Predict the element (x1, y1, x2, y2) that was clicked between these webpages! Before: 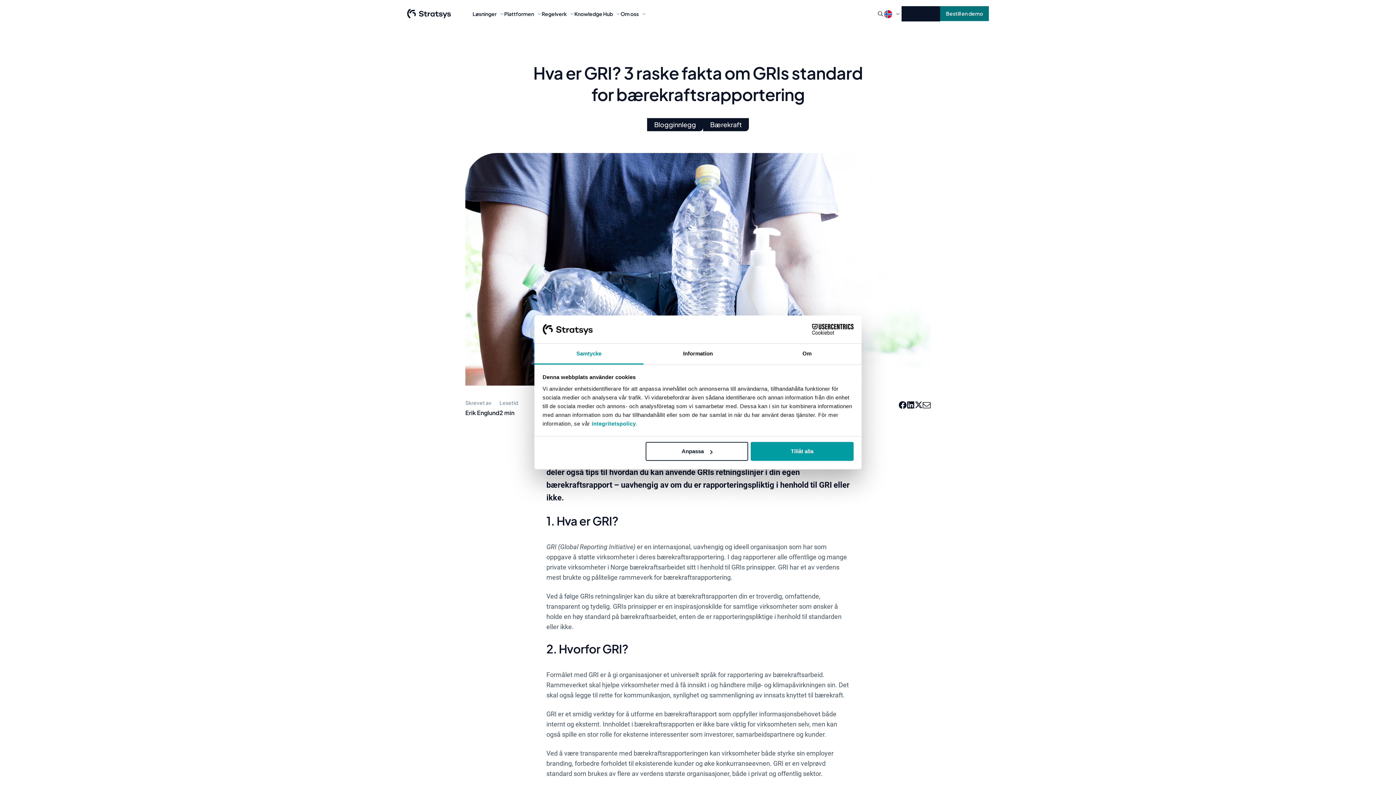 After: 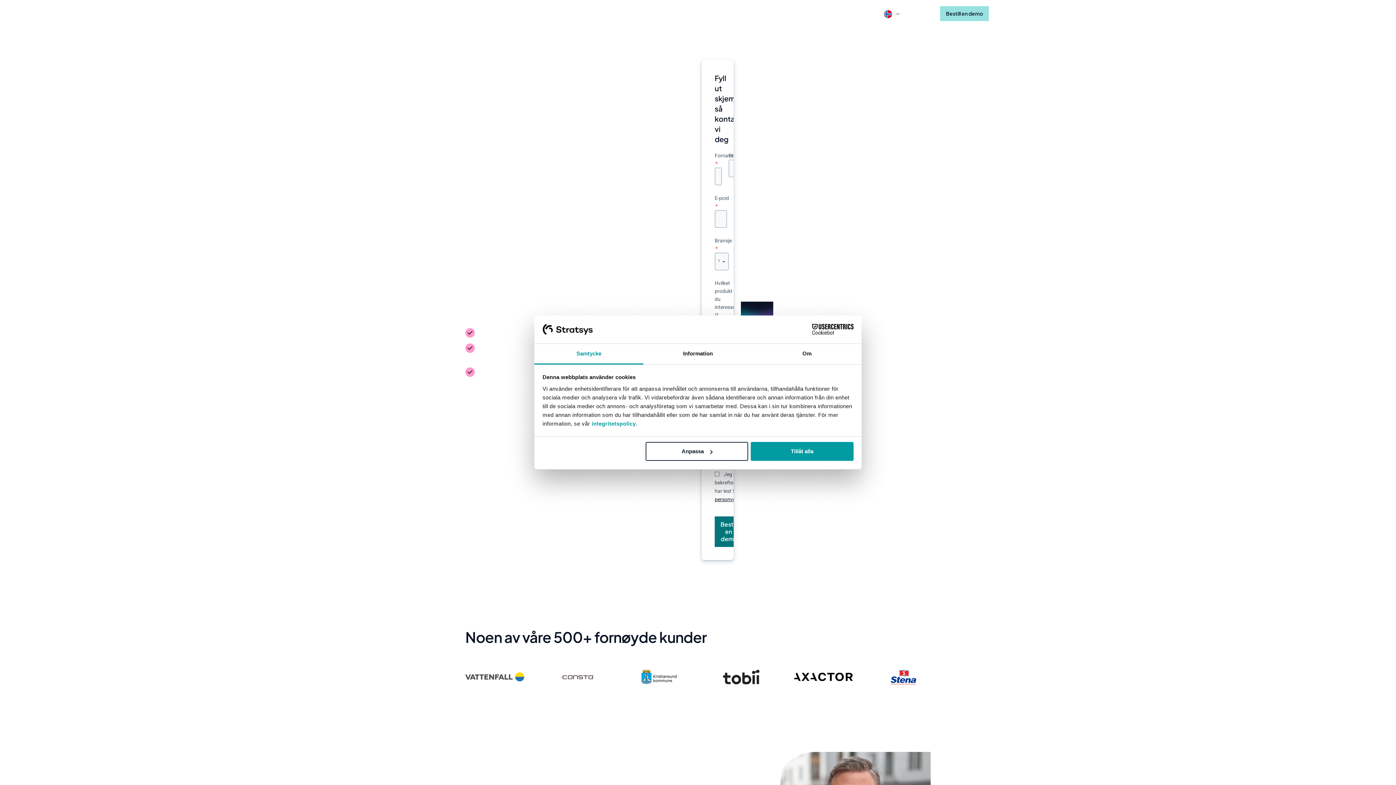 Action: bbox: (940, 6, 989, 21) label: Bestill en demo